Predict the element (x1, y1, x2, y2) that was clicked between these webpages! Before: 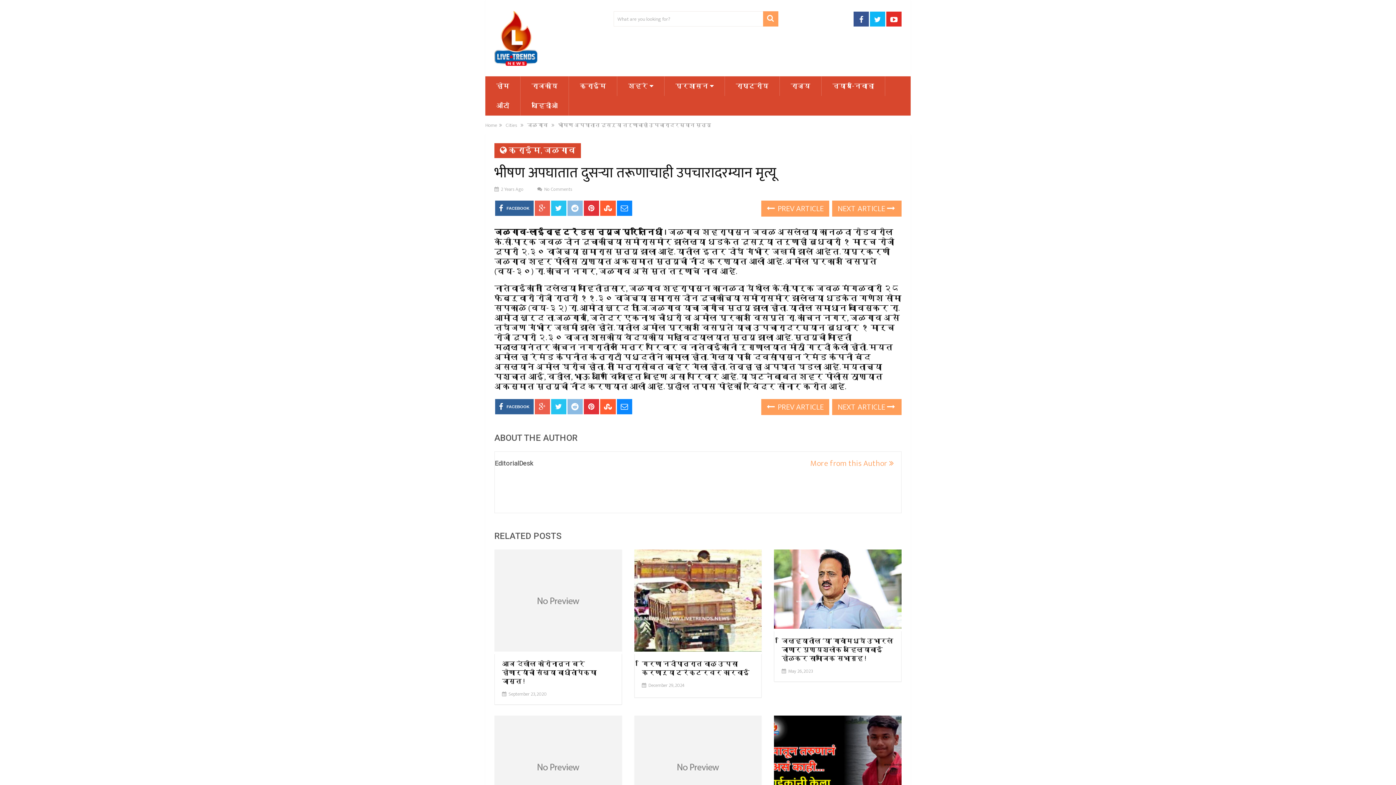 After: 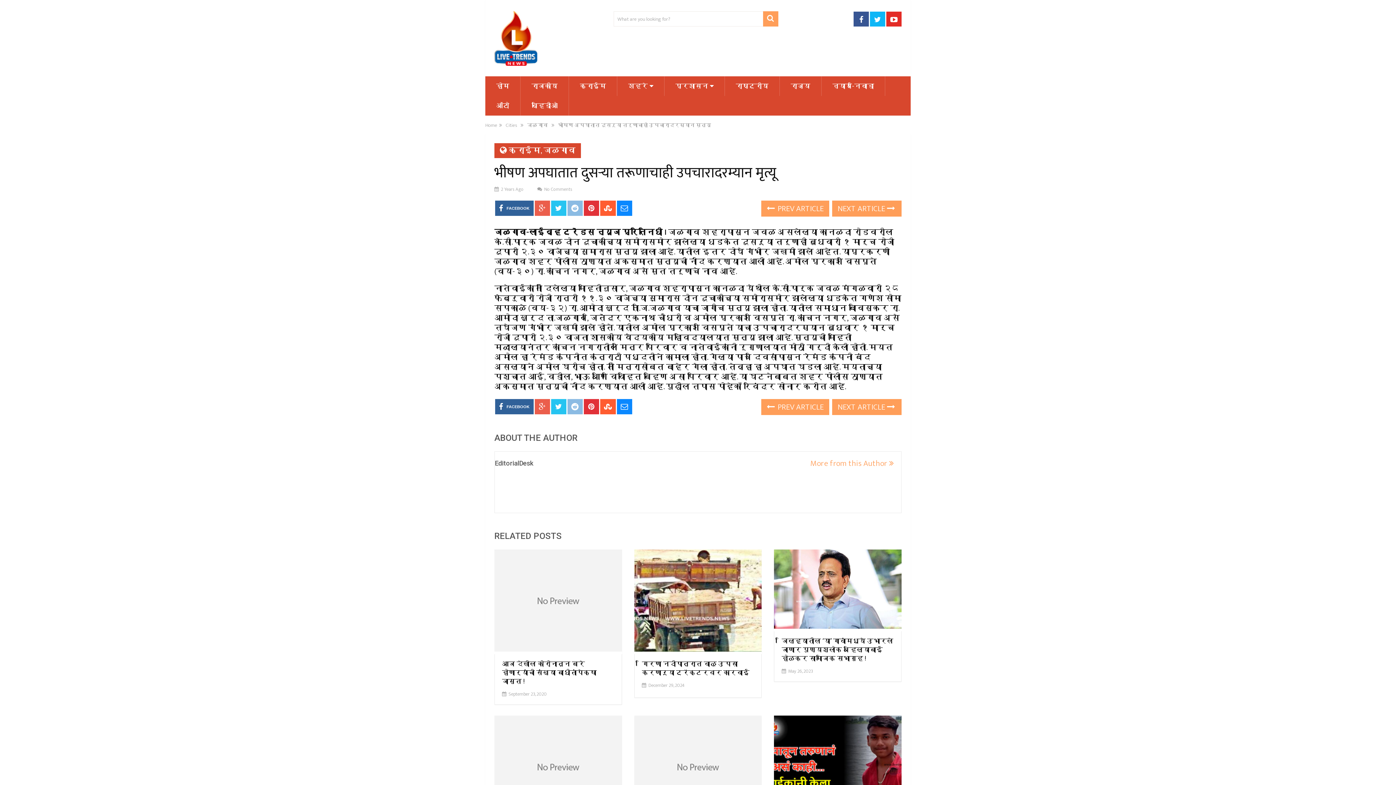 Action: bbox: (886, 11, 901, 26)